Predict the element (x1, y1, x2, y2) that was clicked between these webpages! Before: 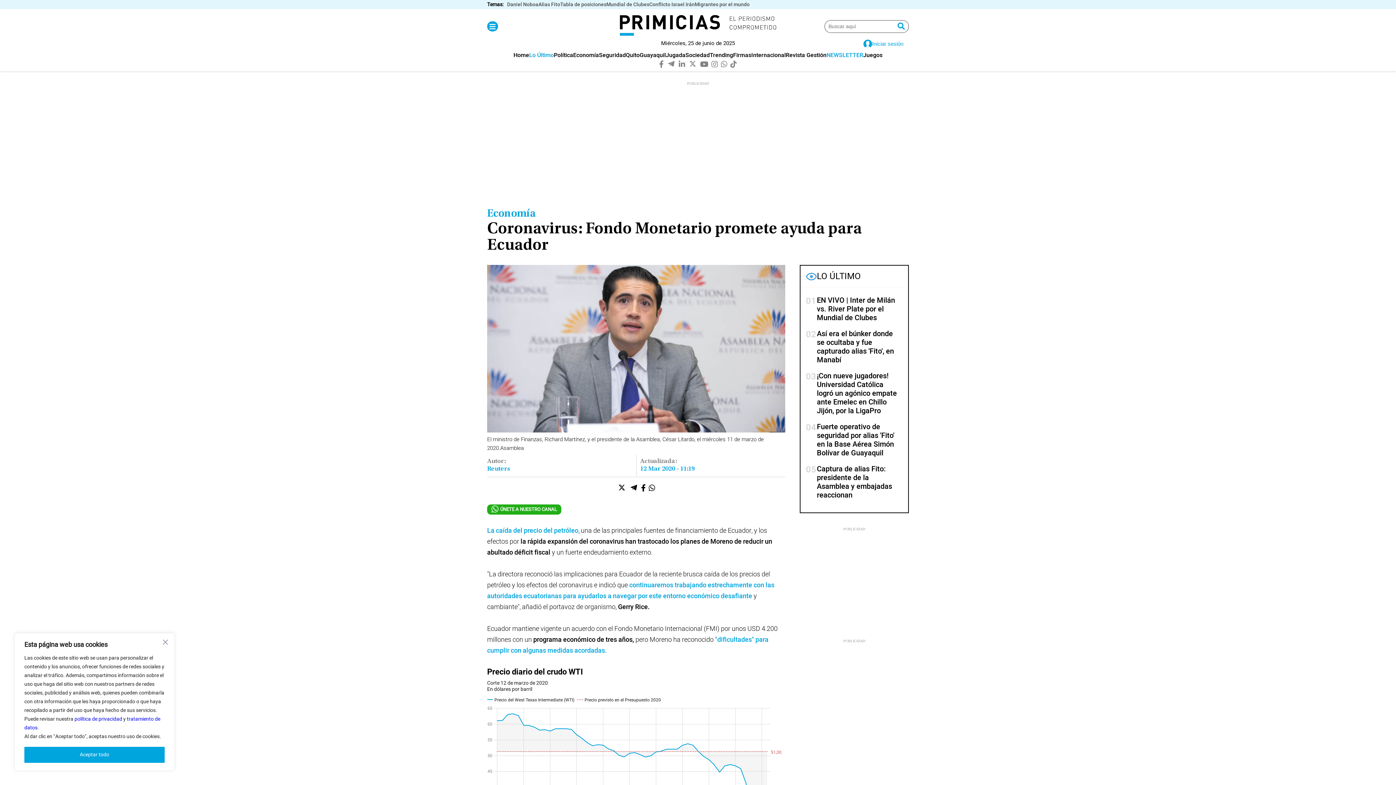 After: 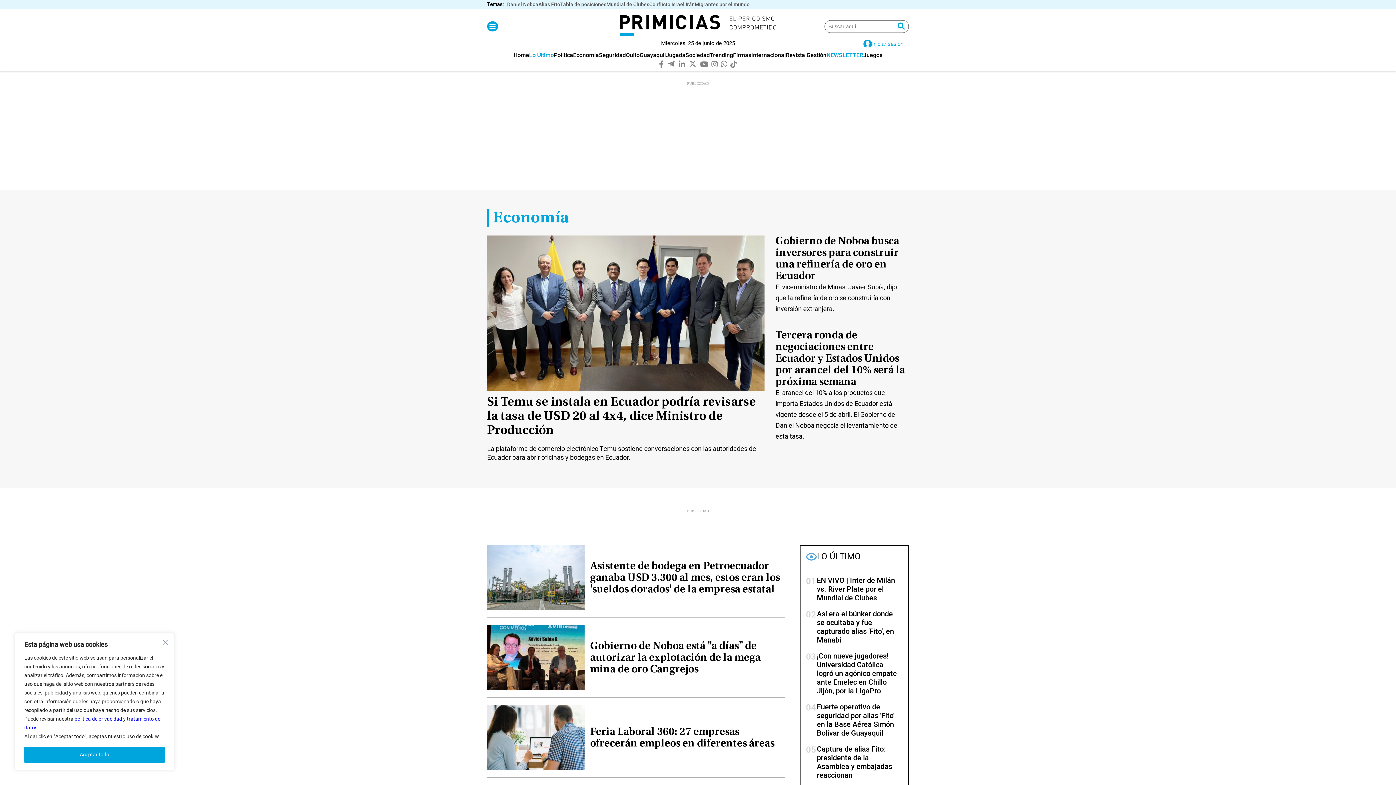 Action: bbox: (487, 208, 535, 219) label: Economía